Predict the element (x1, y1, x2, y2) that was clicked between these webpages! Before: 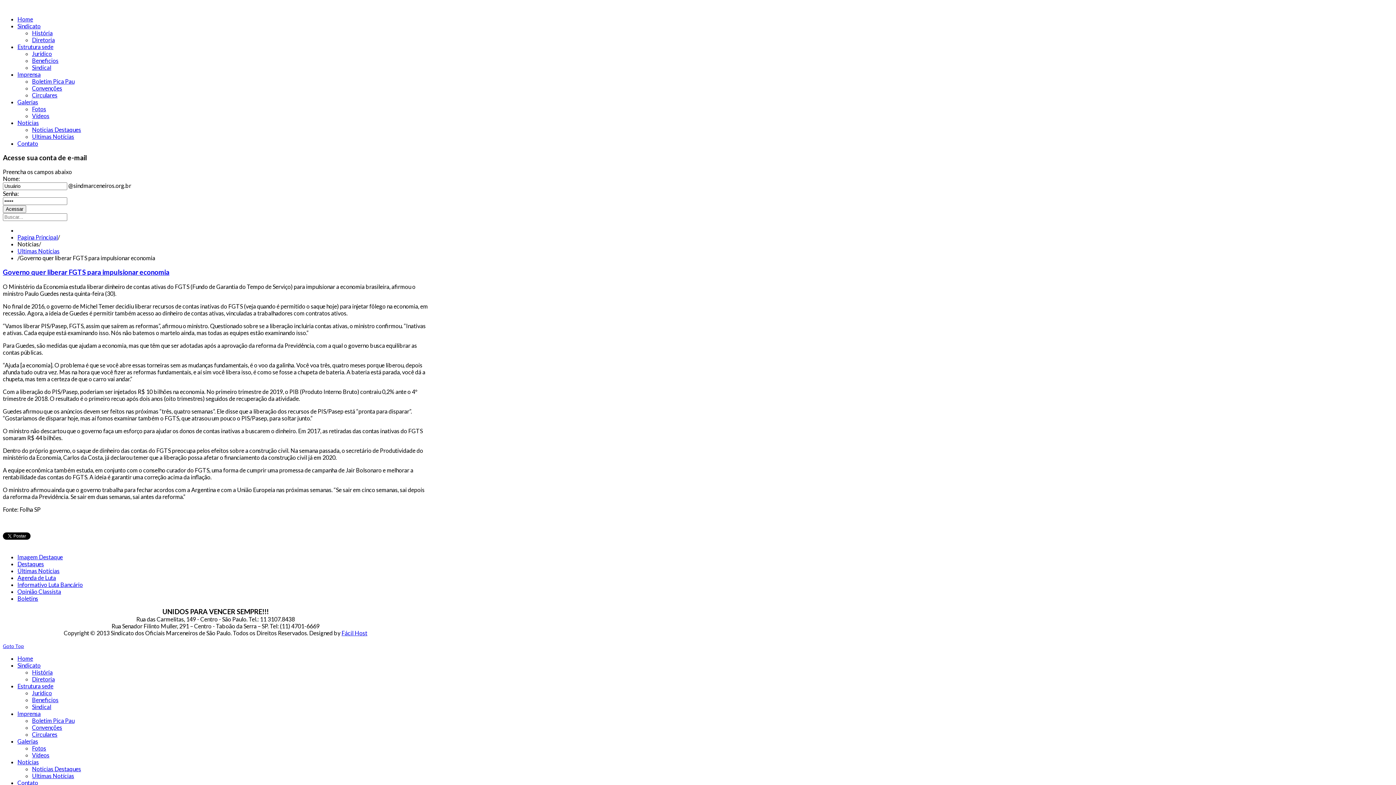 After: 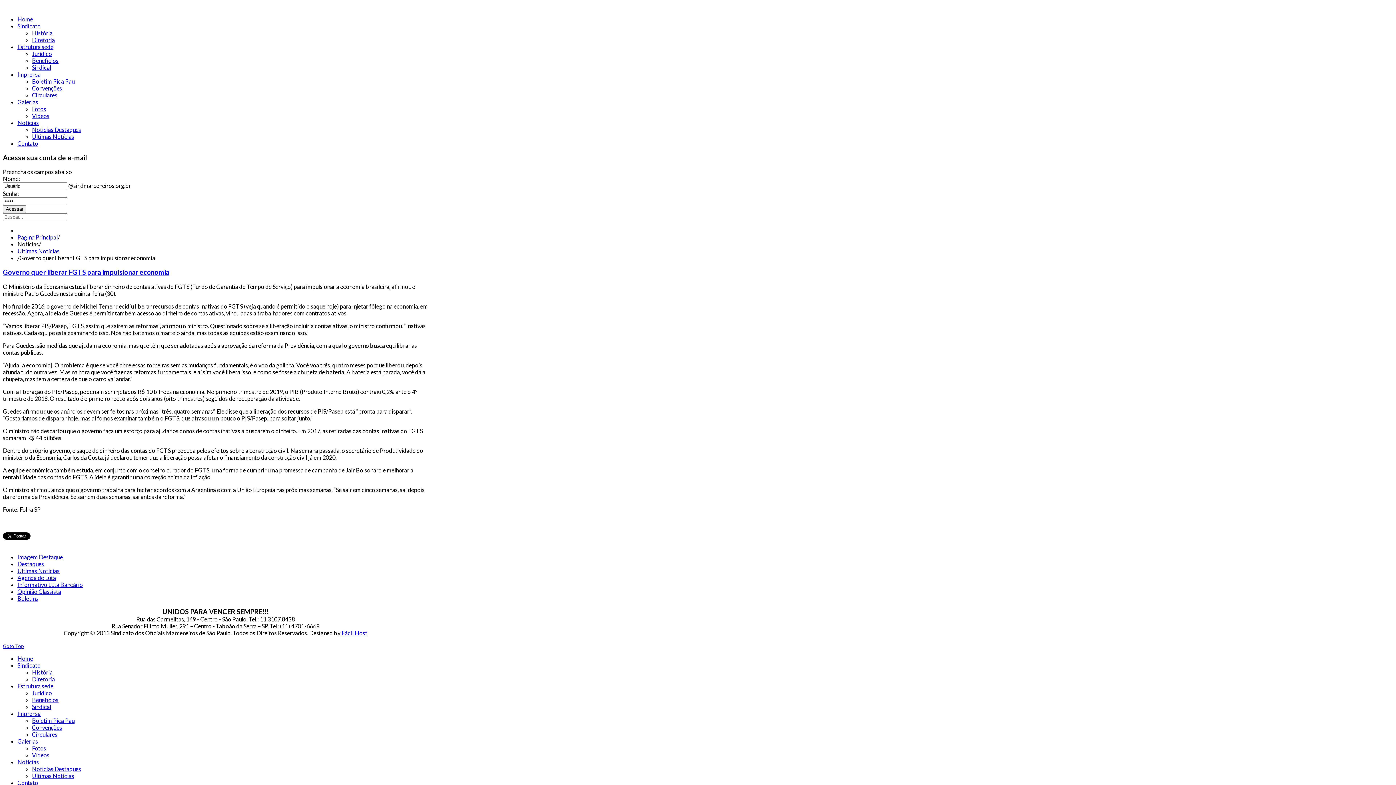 Action: label: Goto Top bbox: (2, 642, 24, 649)